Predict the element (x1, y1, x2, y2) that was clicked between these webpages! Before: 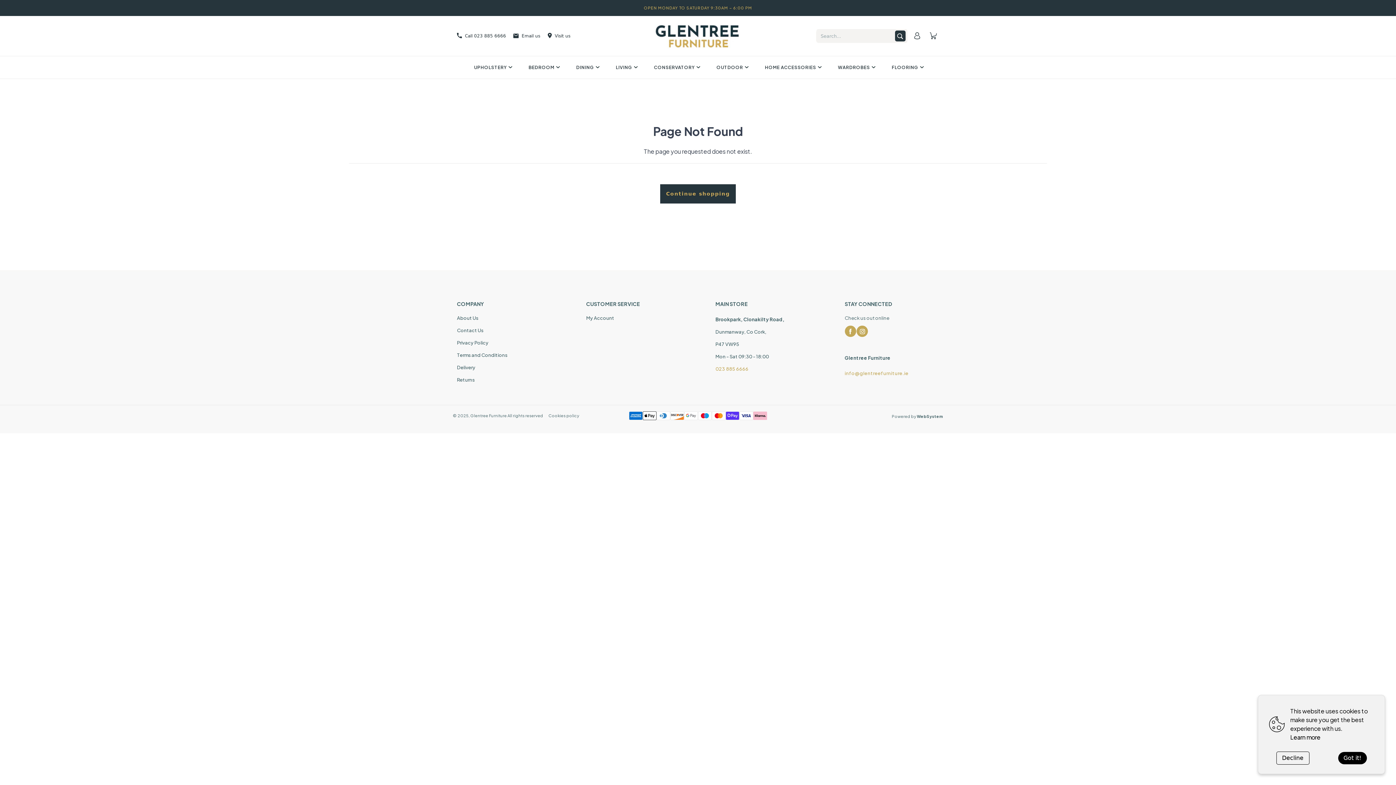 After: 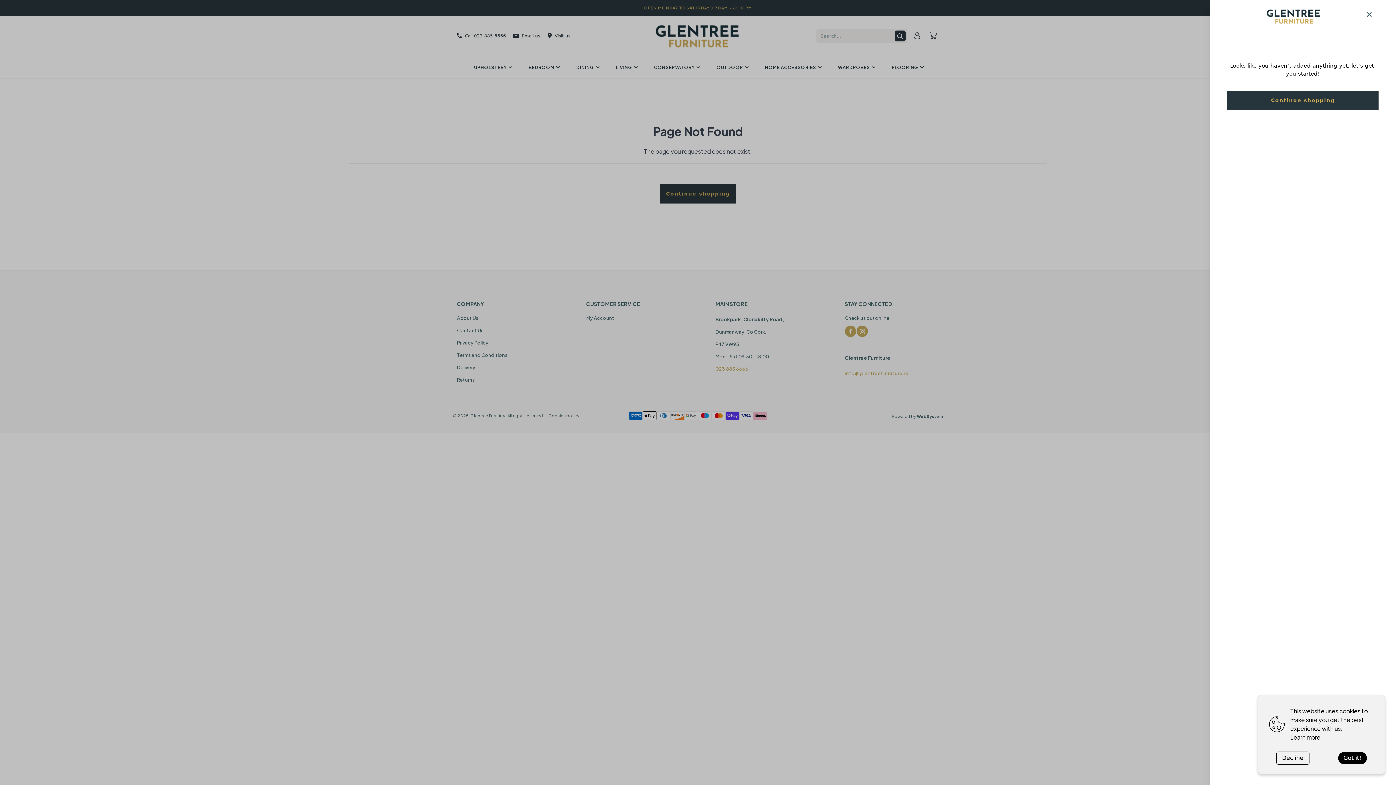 Action: bbox: (927, 30, 939, 41)